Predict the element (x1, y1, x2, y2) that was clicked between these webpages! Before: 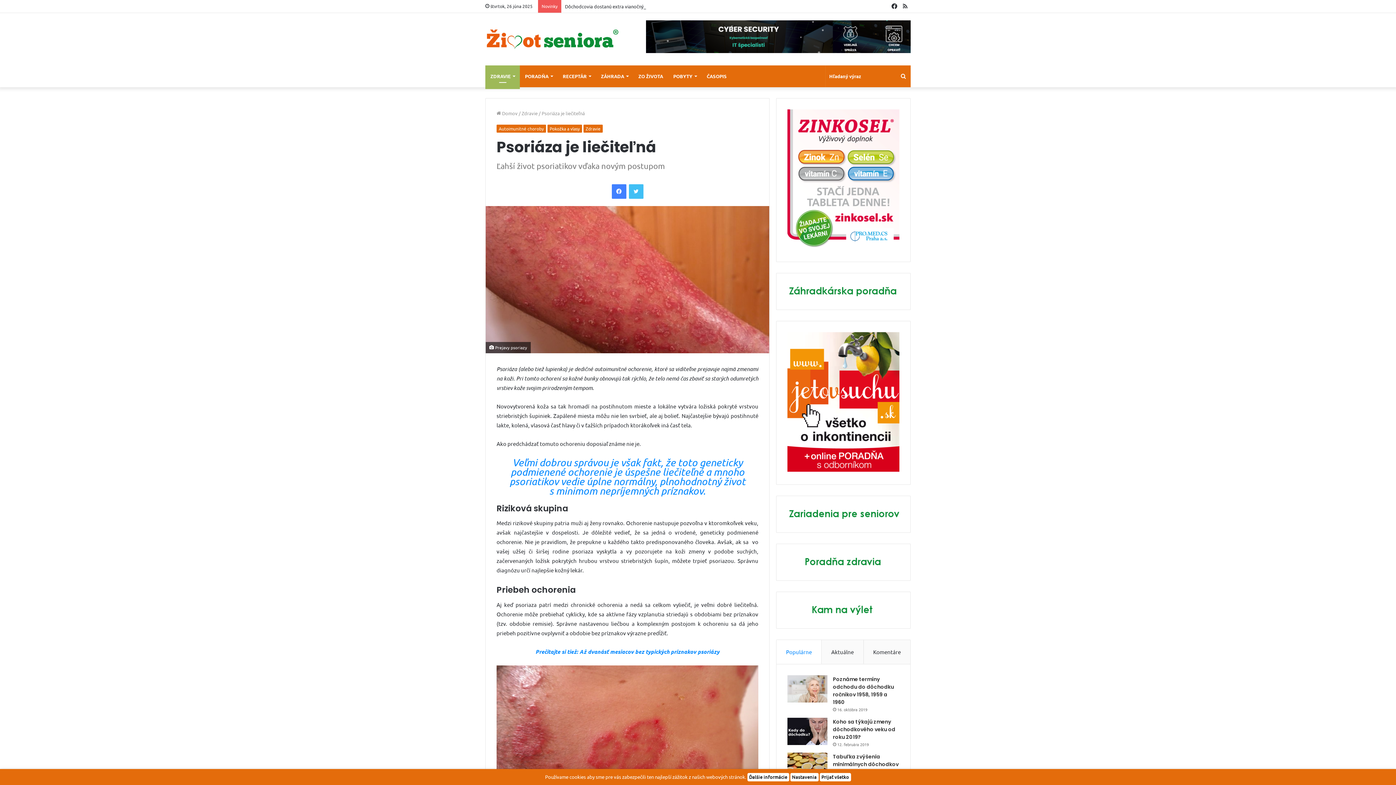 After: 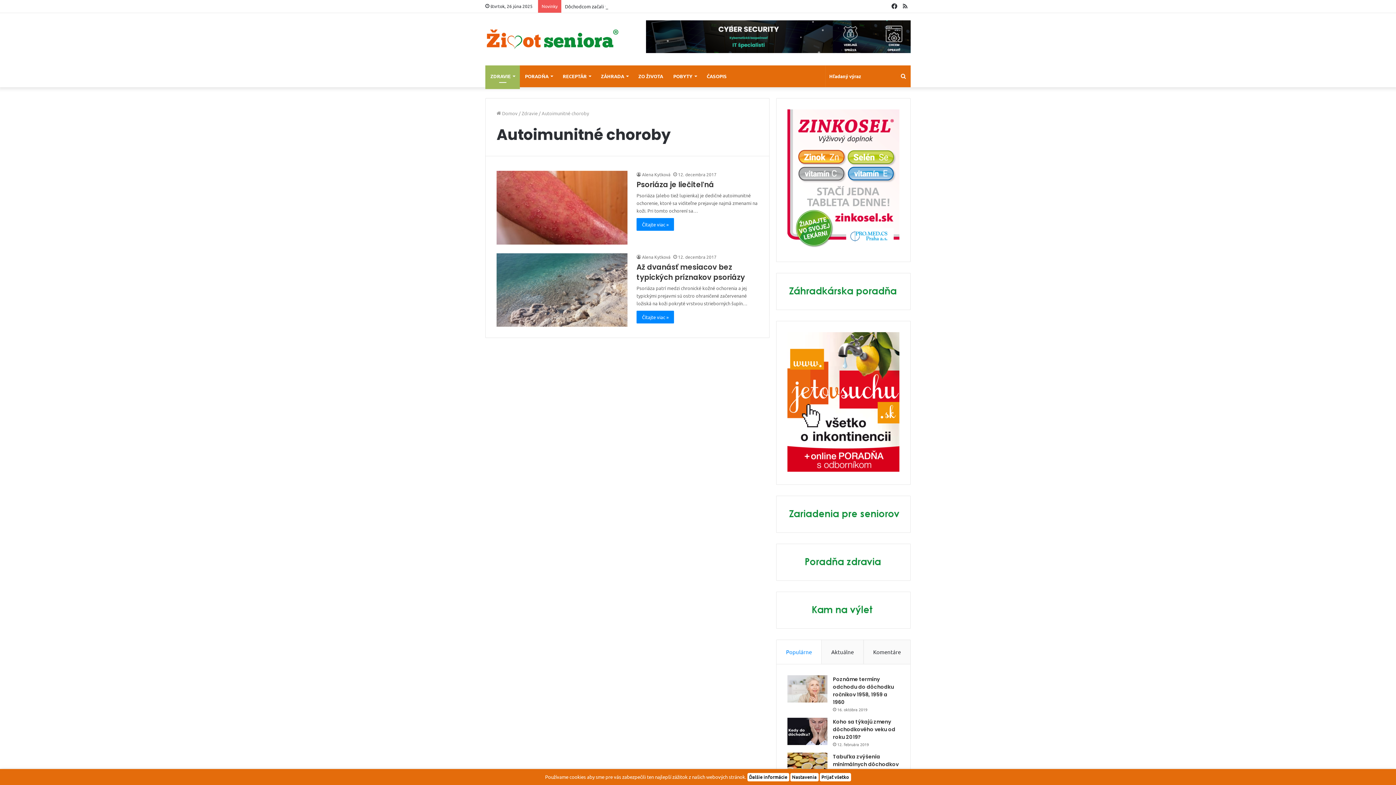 Action: bbox: (496, 124, 546, 132) label: Autoimunitné choroby